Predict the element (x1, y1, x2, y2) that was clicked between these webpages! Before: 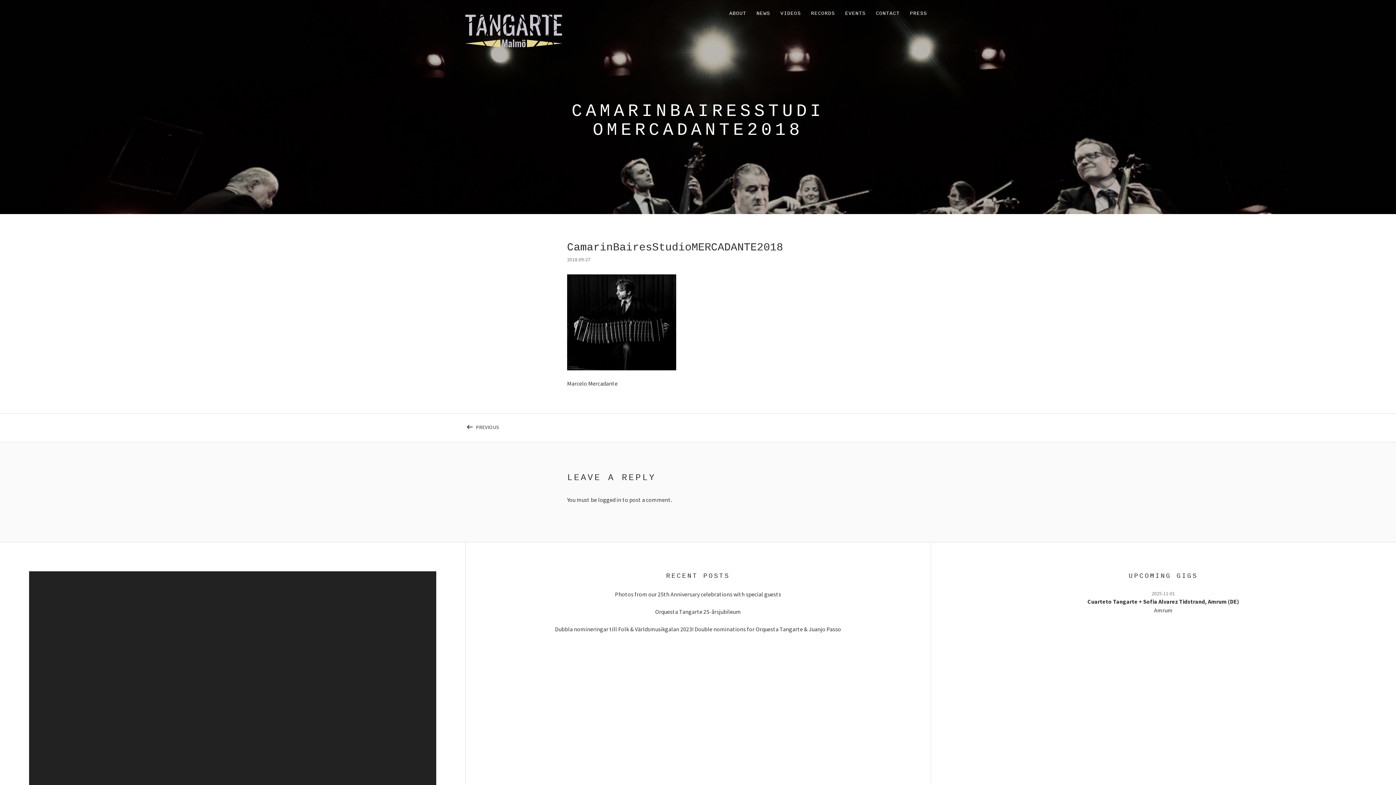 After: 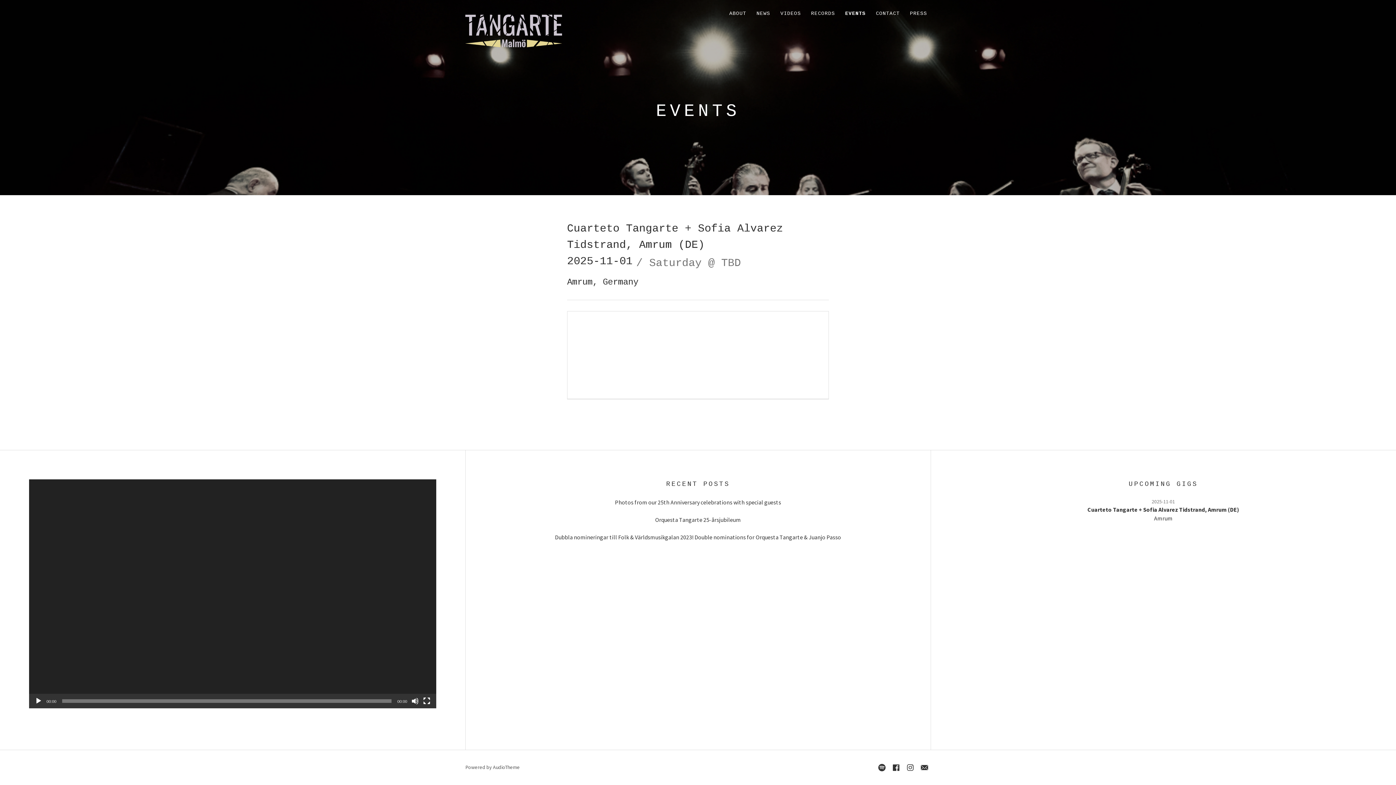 Action: bbox: (1087, 598, 1239, 605) label: Cuarteto Tangarte + Sofia Alvarez Tidstrand, Amrum (DE)